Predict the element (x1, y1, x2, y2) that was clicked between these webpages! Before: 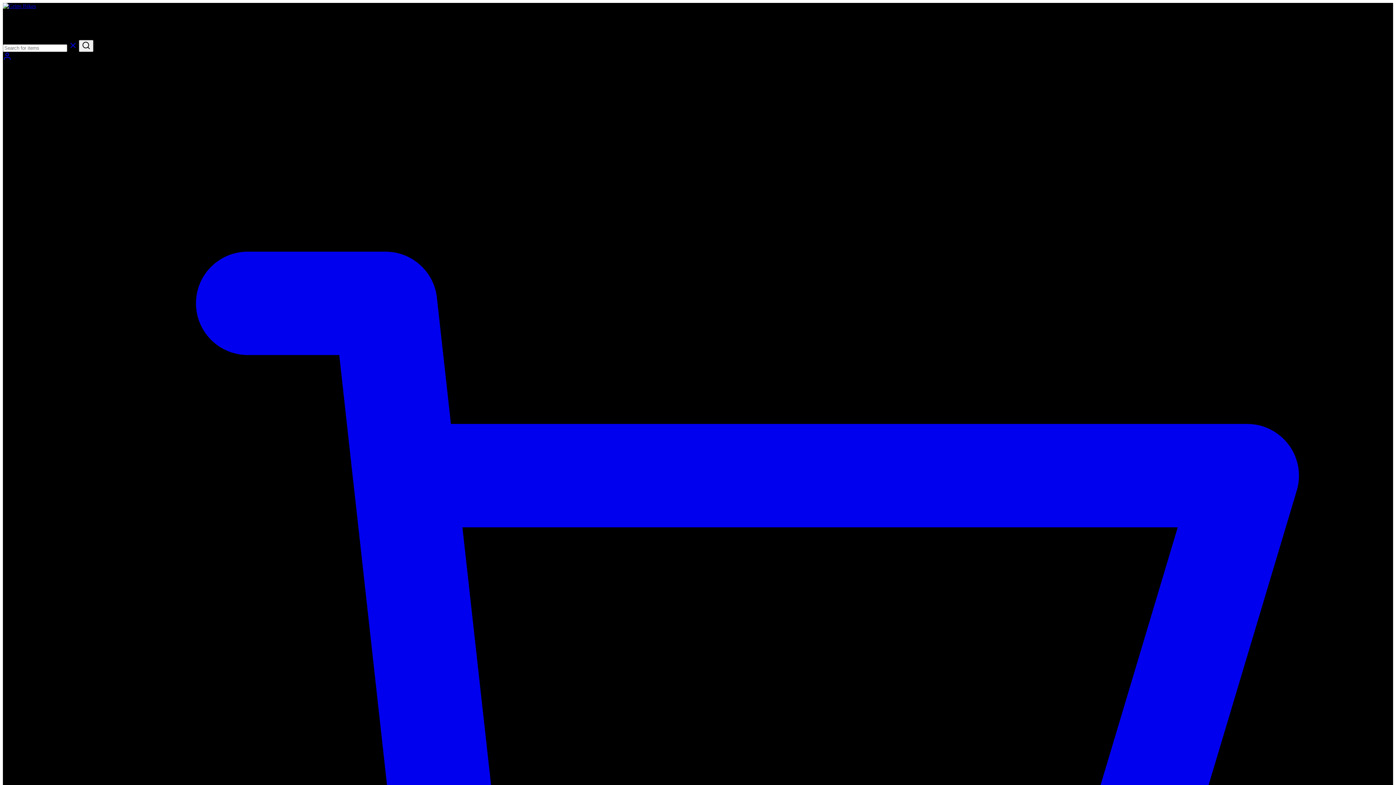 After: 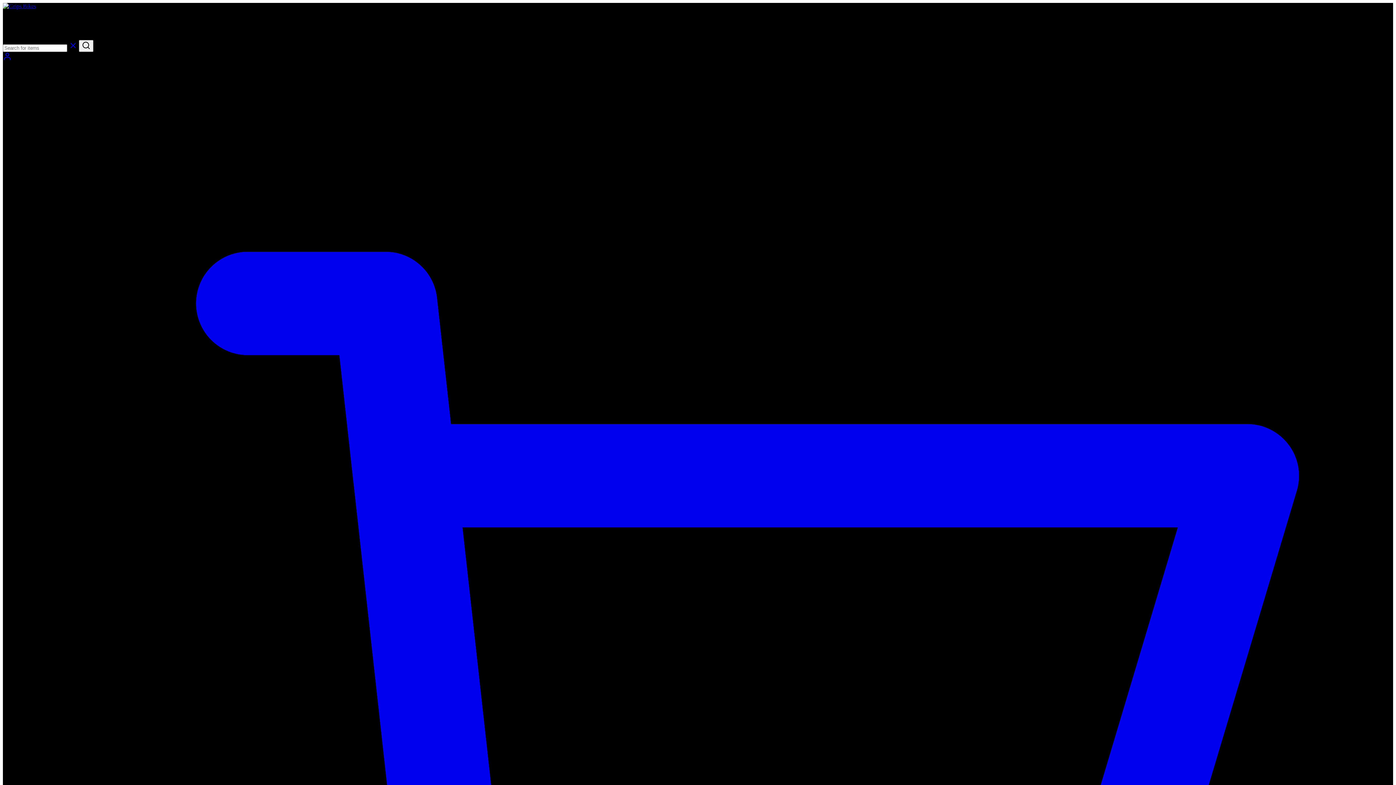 Action: bbox: (68, 44, 77, 50)